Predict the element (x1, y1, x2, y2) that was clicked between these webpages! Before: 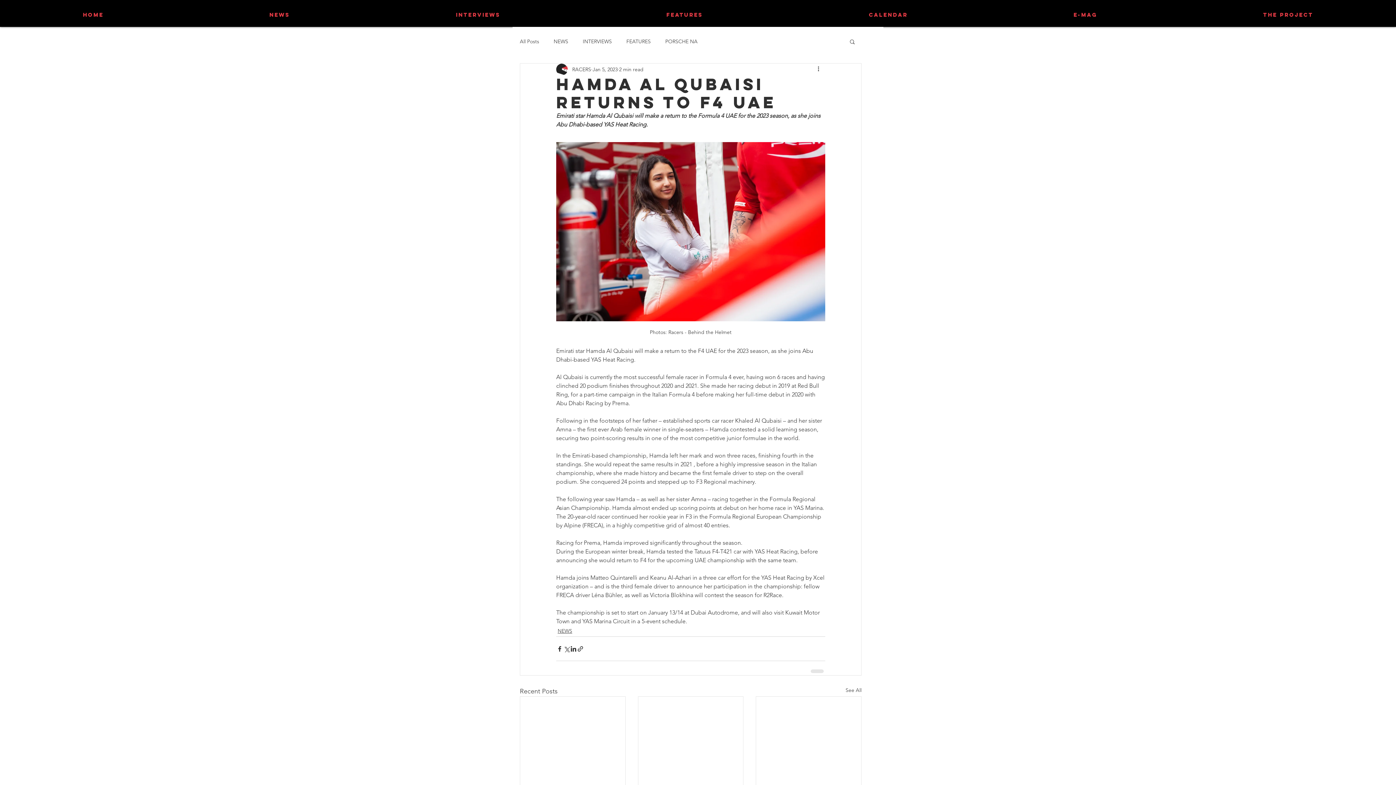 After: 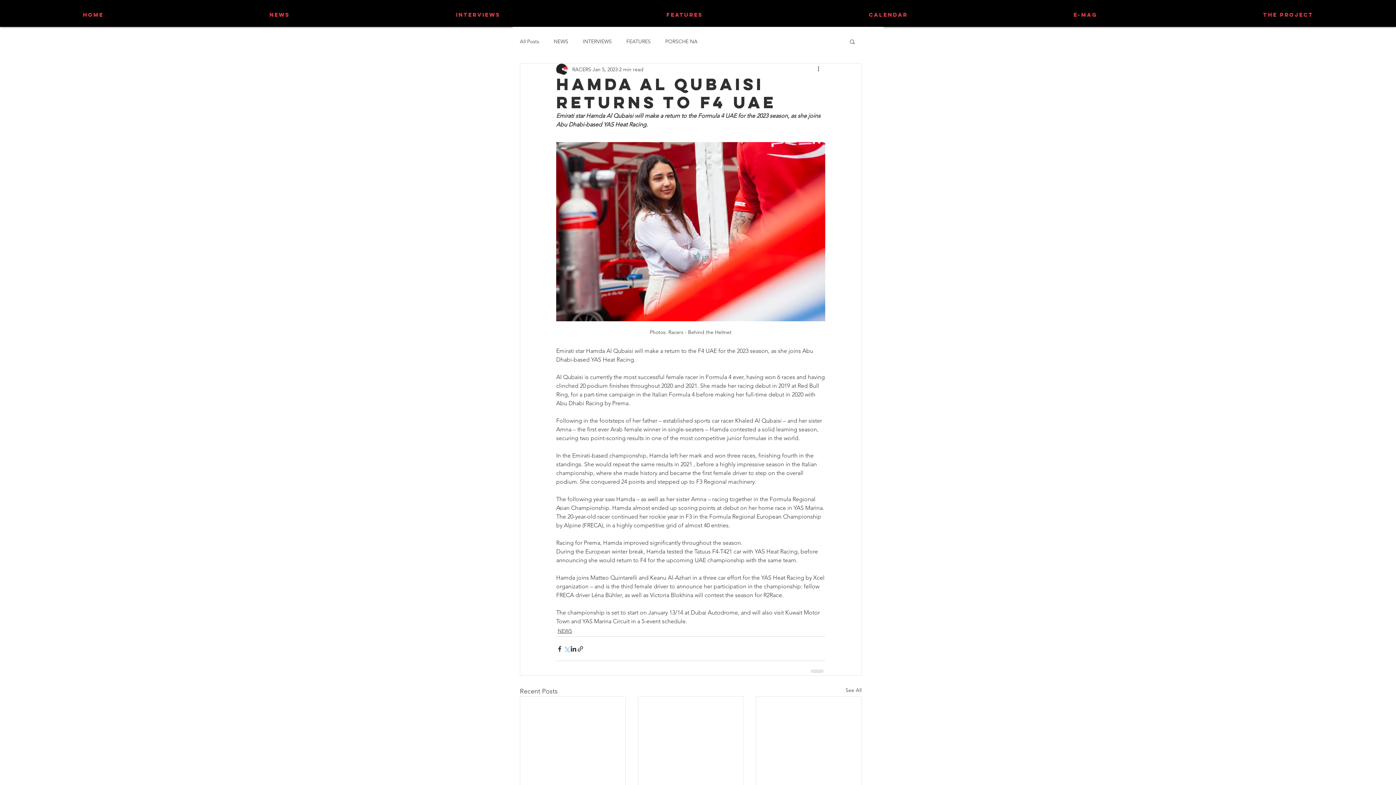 Action: label: Share via X (Twitter) bbox: (563, 645, 570, 652)